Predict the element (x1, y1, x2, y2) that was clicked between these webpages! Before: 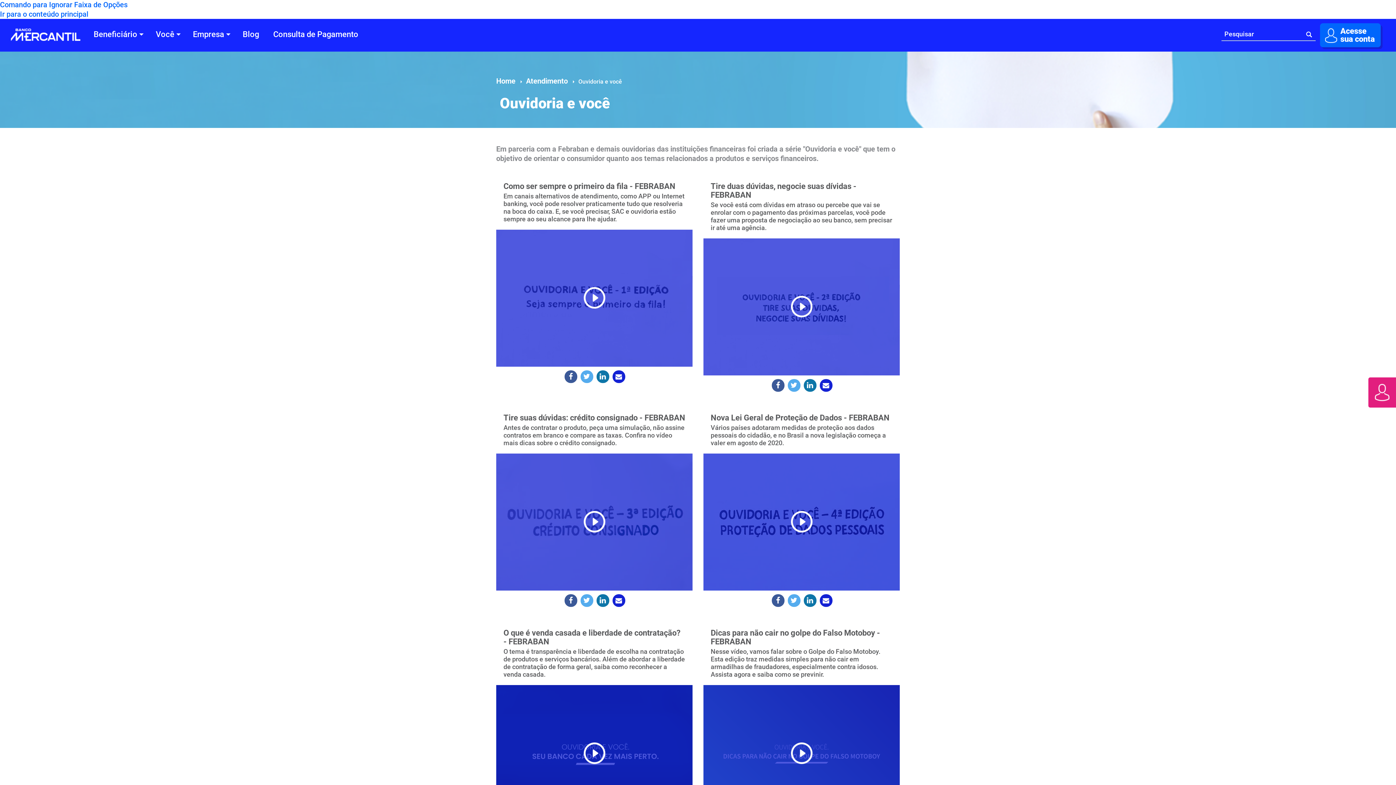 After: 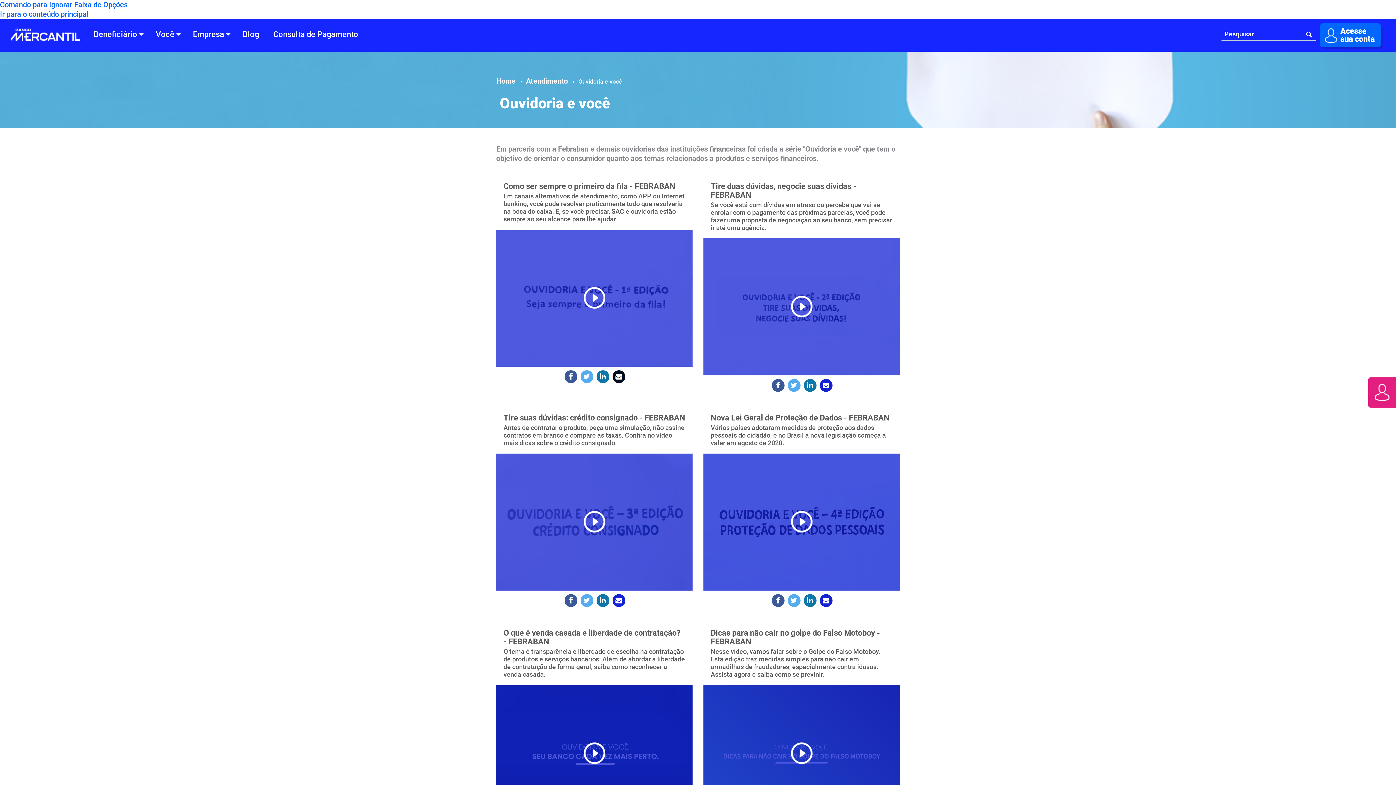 Action: label: E-mail bbox: (612, 370, 625, 383)